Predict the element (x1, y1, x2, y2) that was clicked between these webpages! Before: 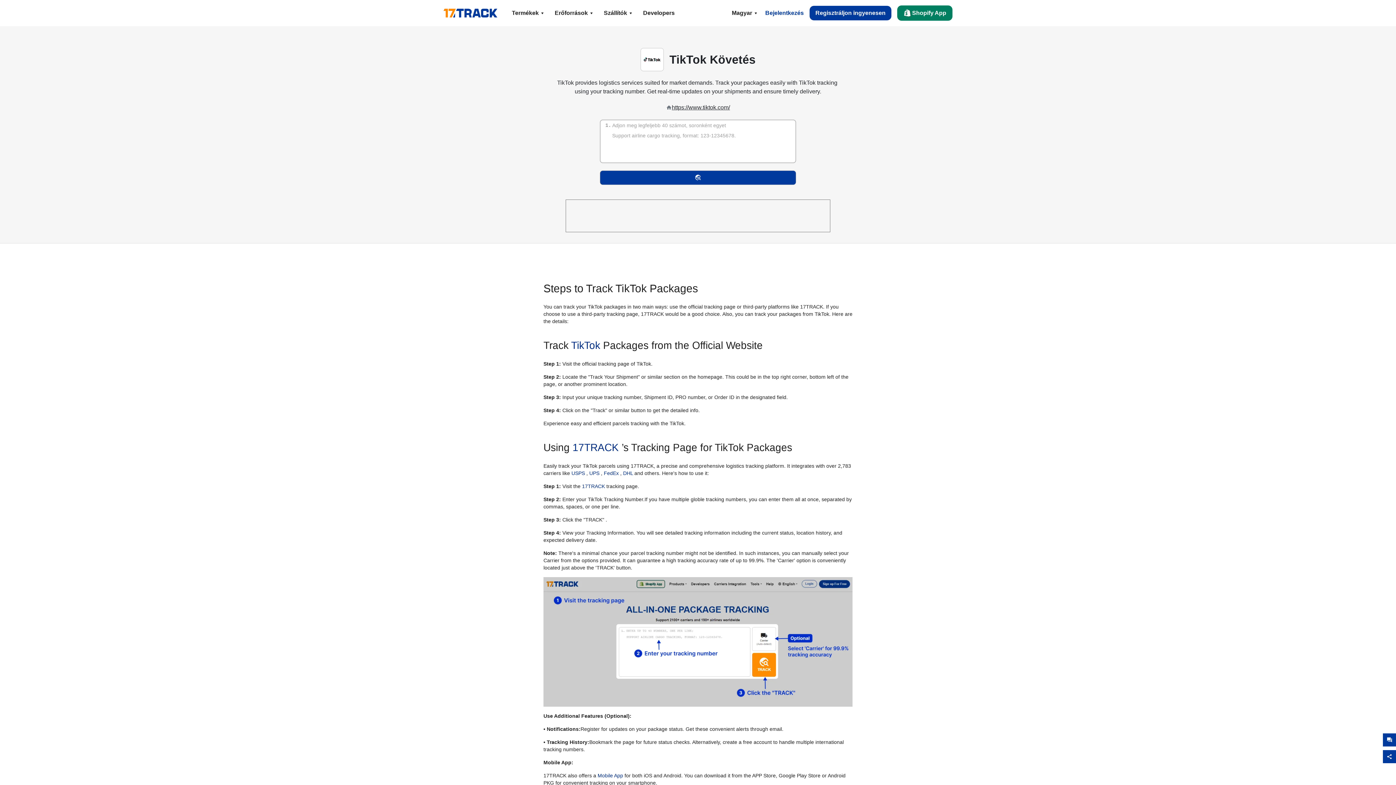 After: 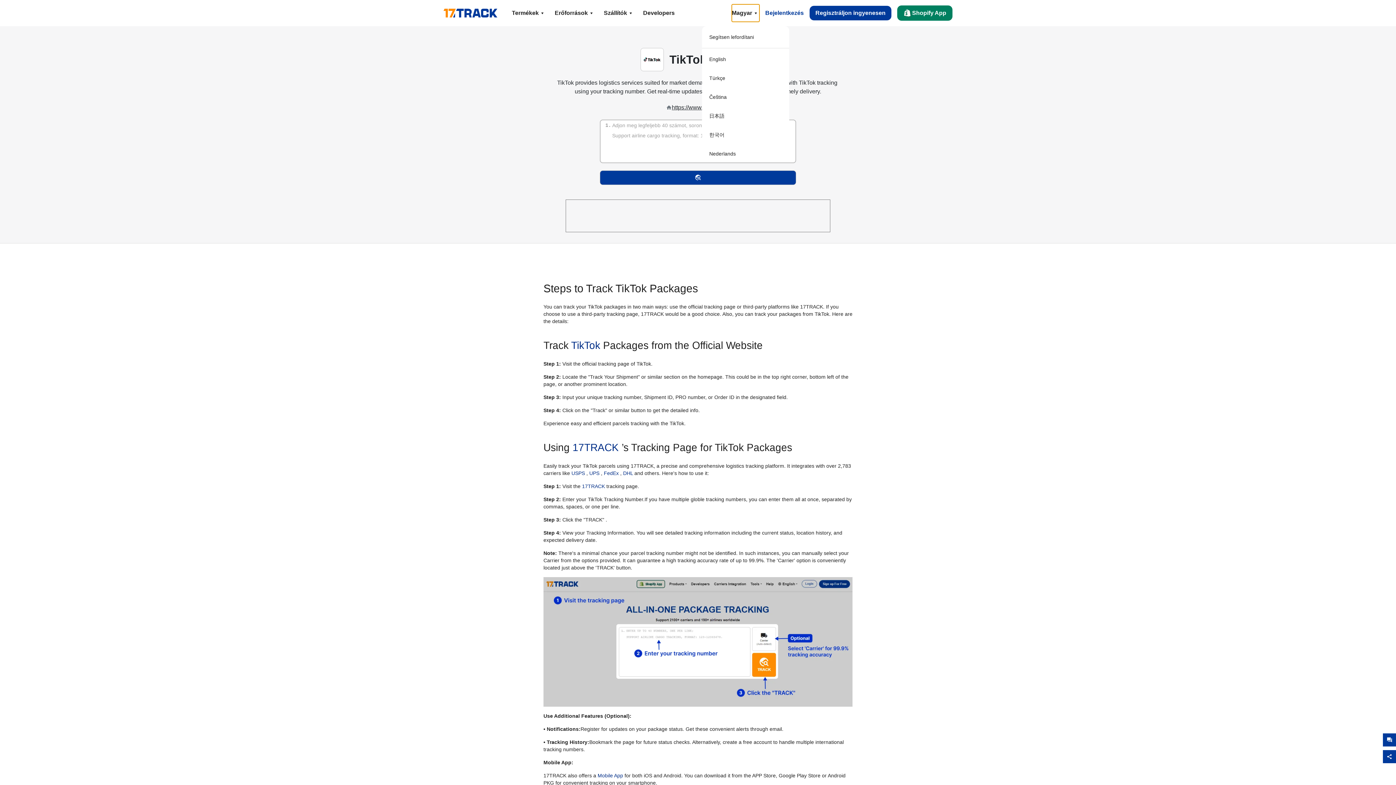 Action: label: Magyar bbox: (732, 4, 759, 21)